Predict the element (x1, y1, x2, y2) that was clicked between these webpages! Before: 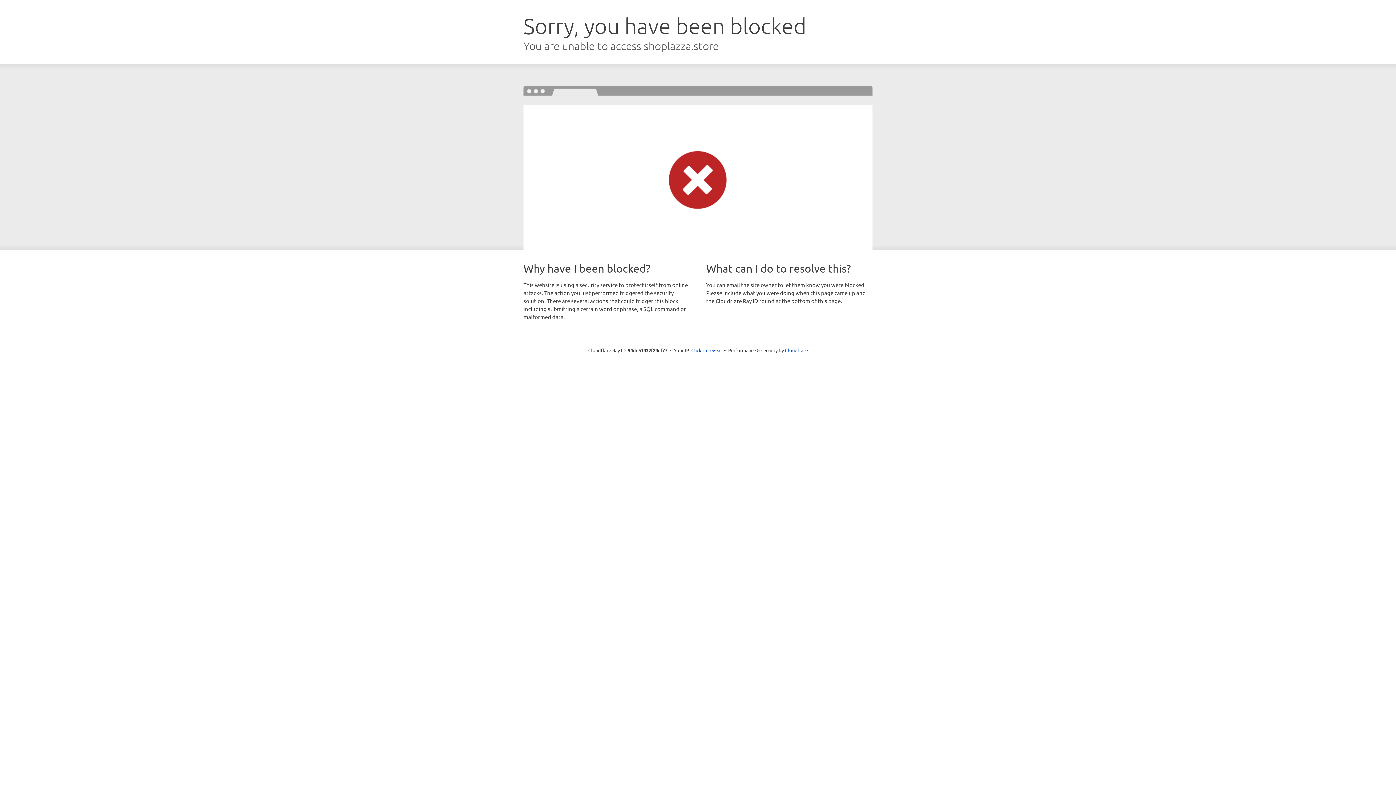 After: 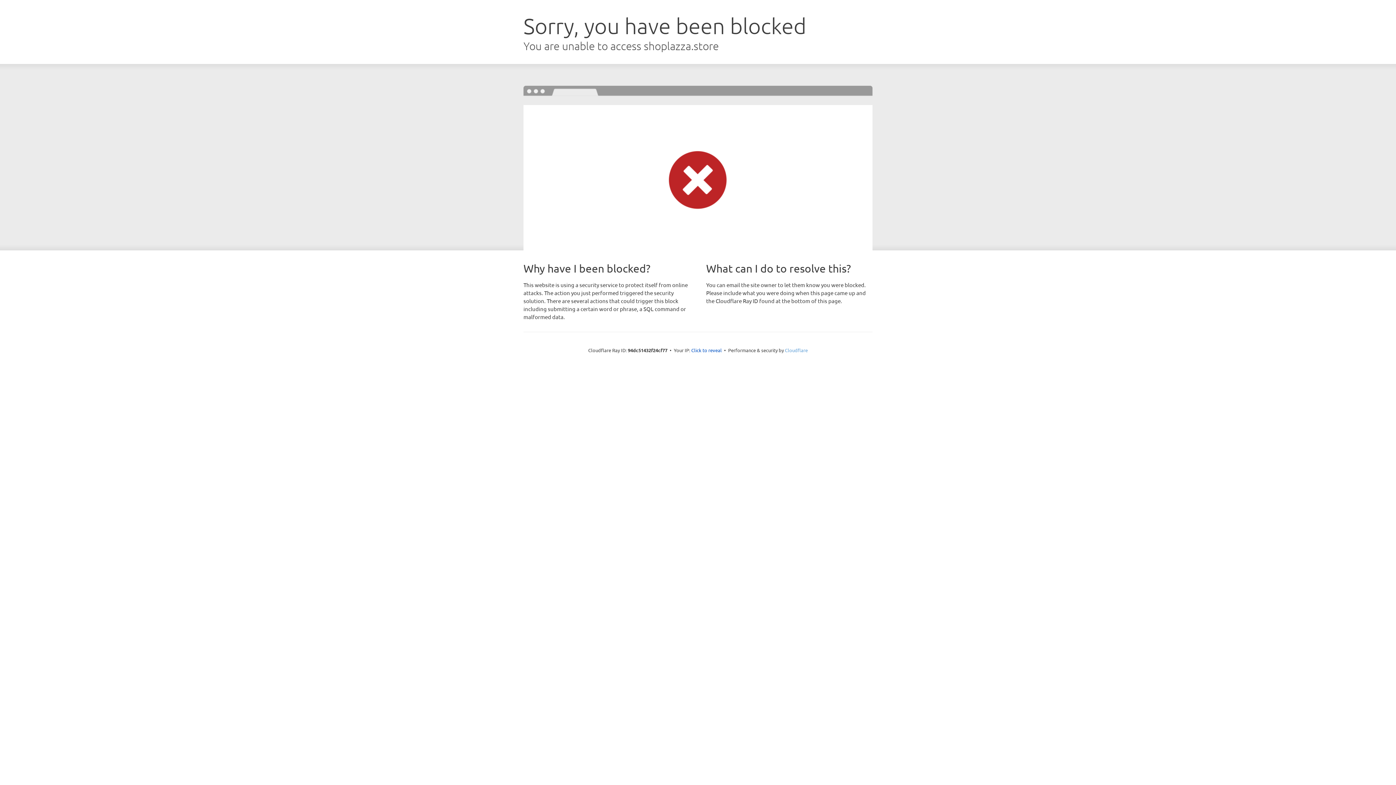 Action: label: Cloudflare bbox: (785, 347, 808, 353)